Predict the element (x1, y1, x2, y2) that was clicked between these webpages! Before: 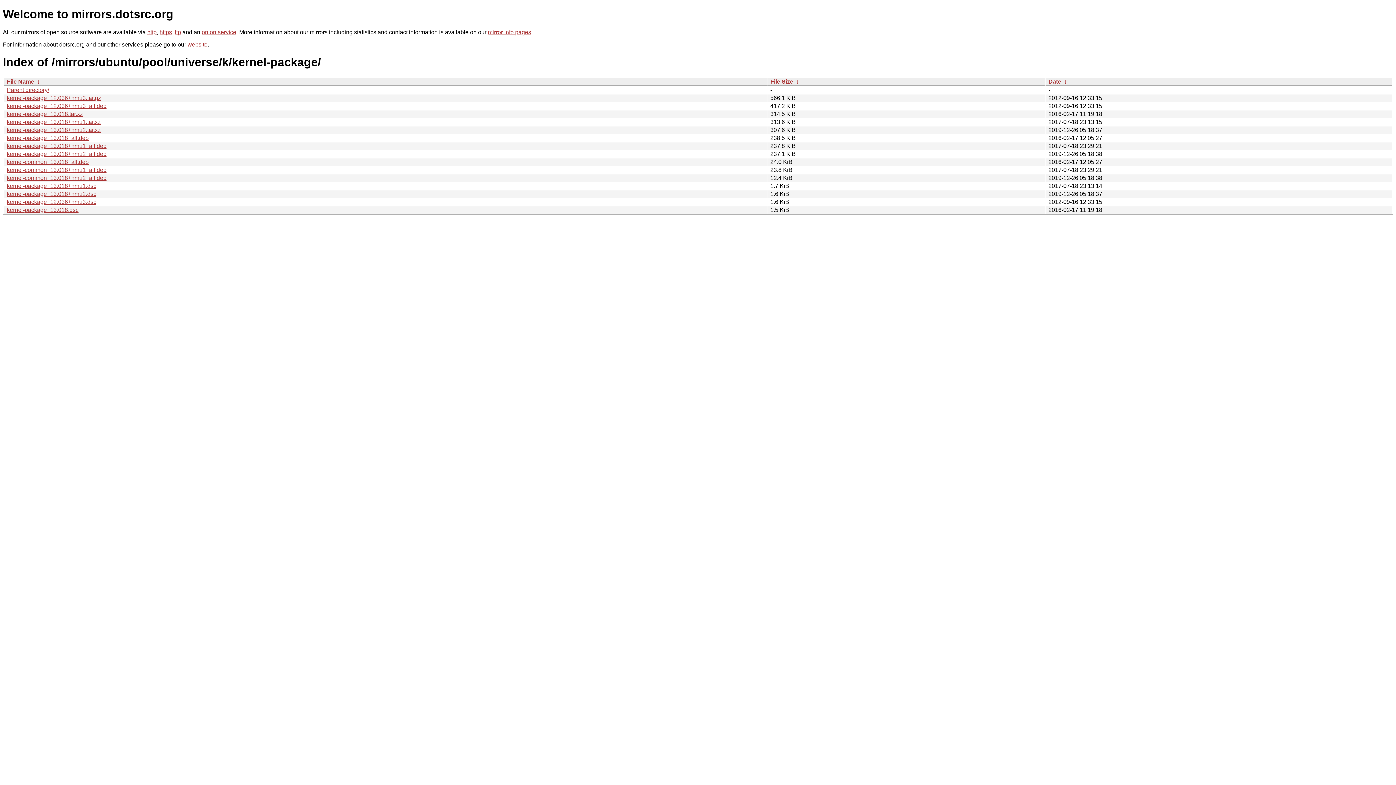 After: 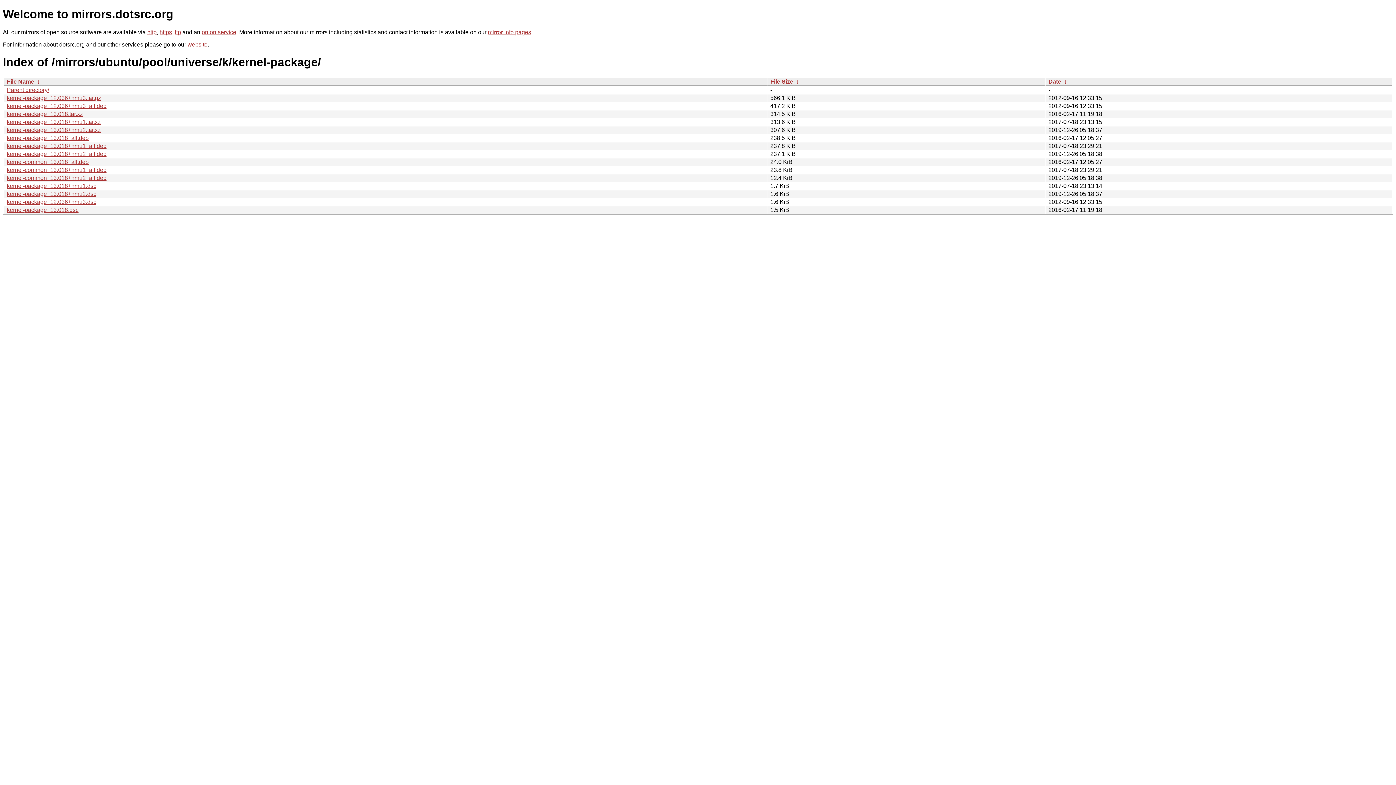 Action: bbox: (794, 78, 800, 84) label:  ↓ 